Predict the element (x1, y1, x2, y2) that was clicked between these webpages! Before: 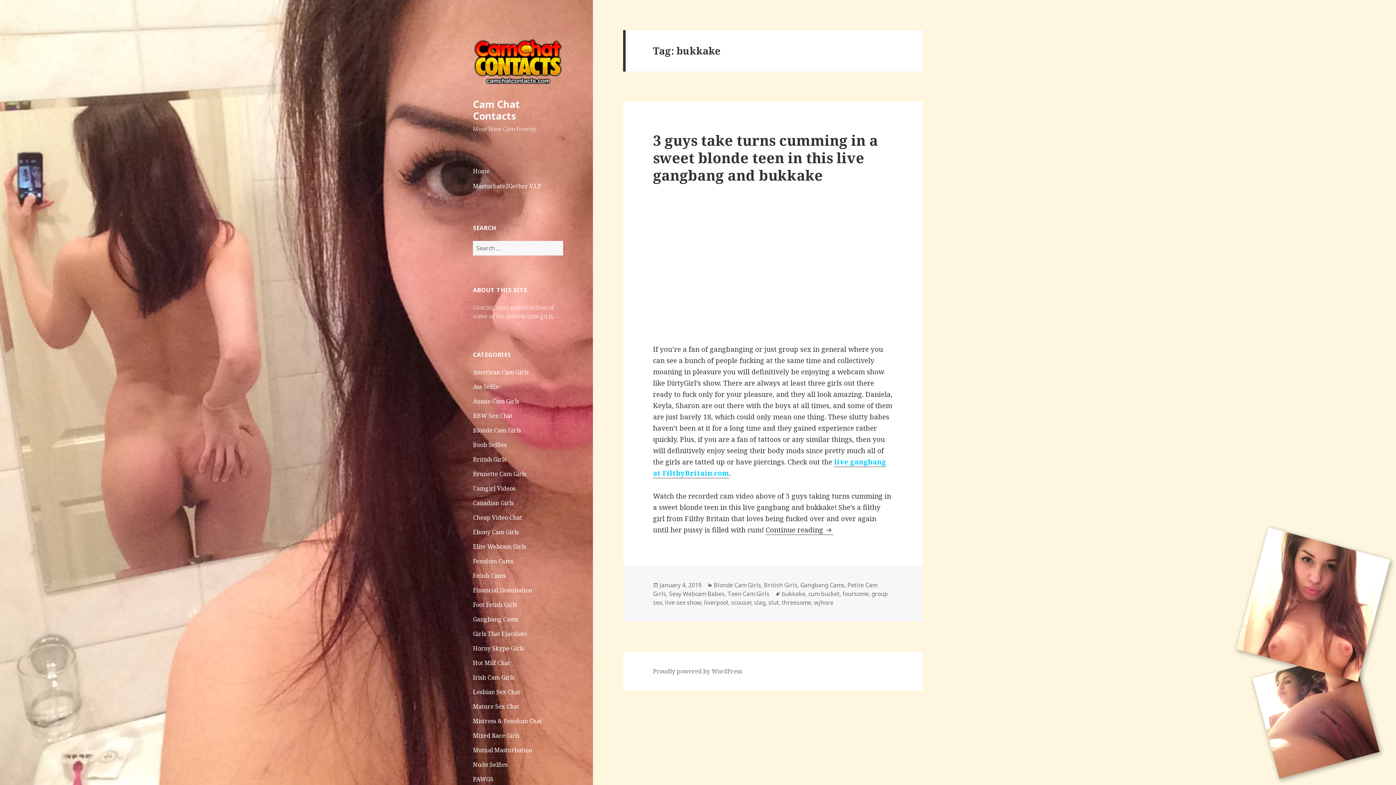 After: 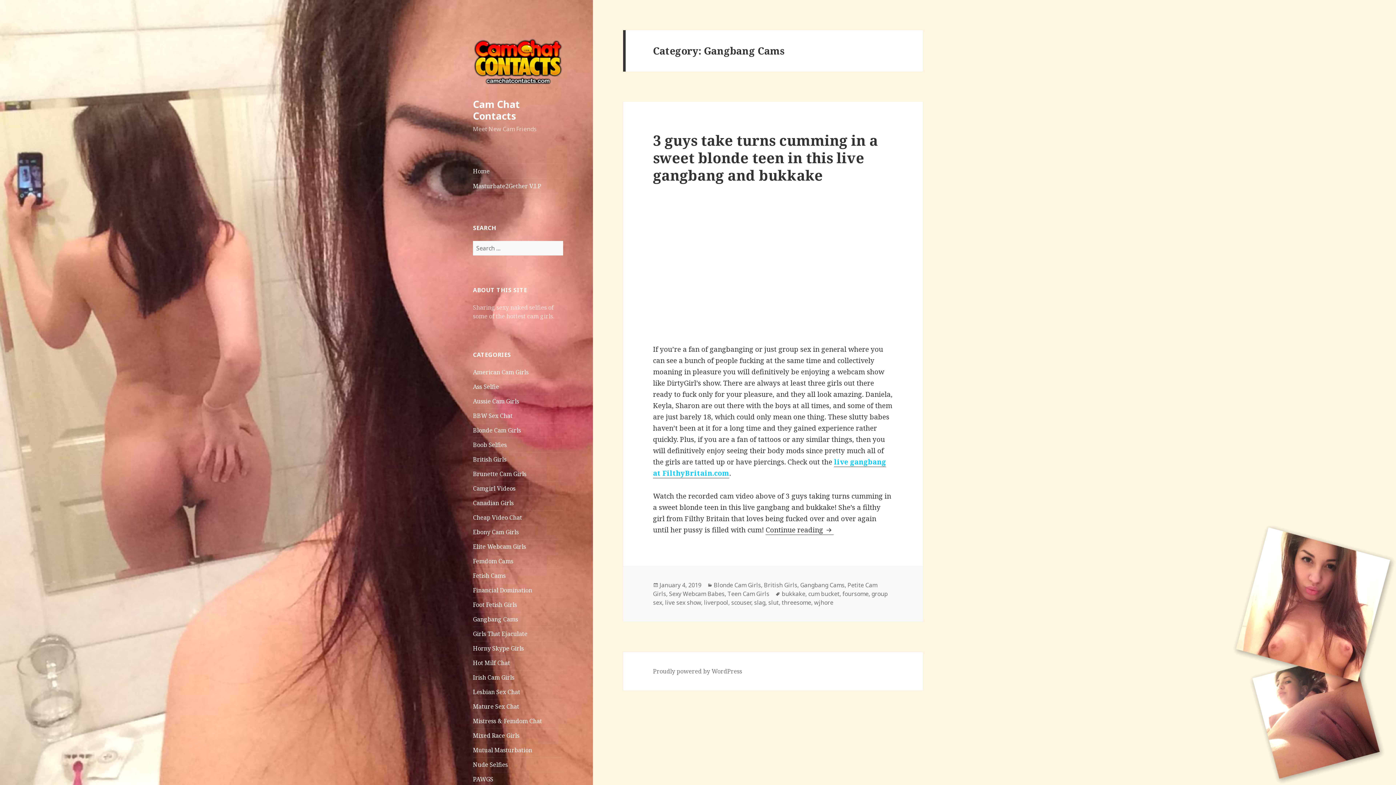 Action: bbox: (473, 615, 518, 623) label: Gangbang Cams